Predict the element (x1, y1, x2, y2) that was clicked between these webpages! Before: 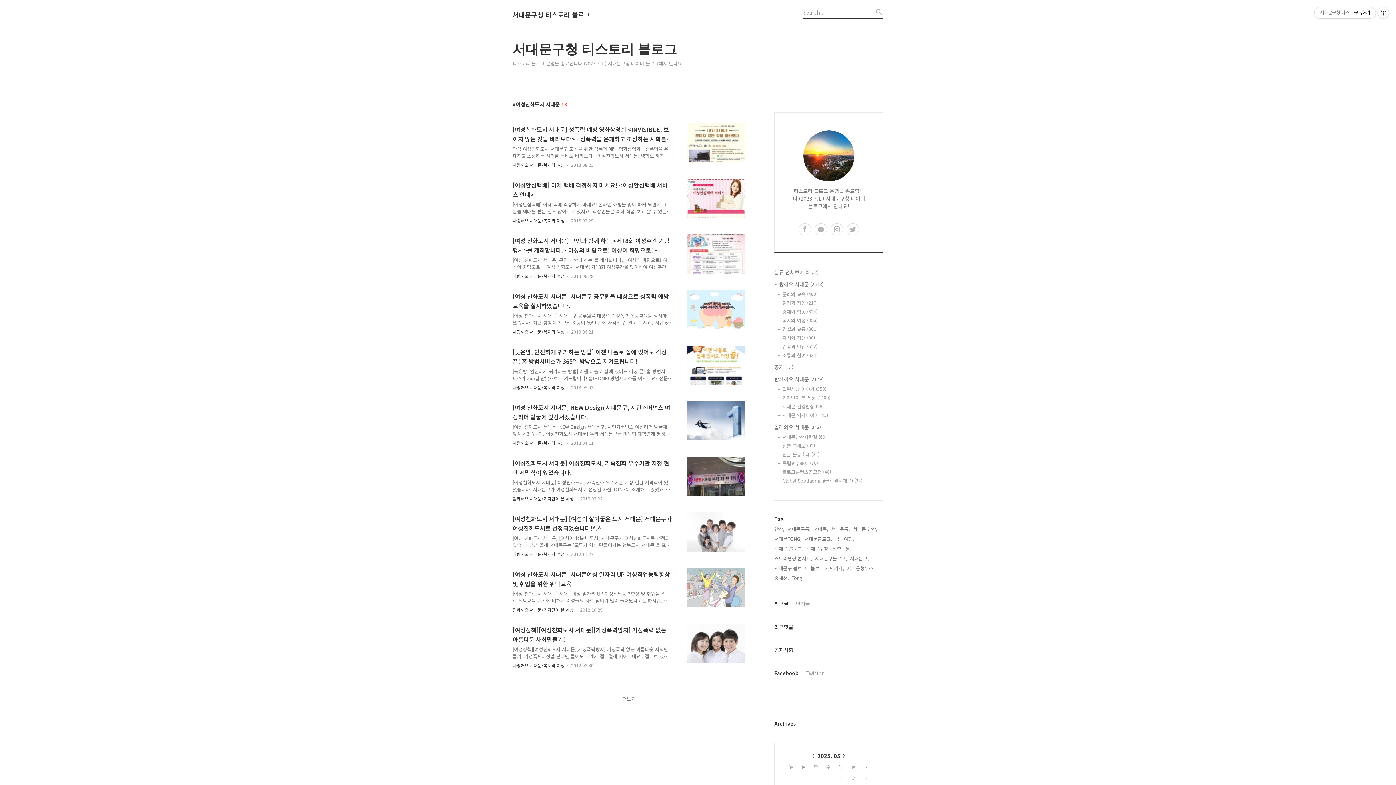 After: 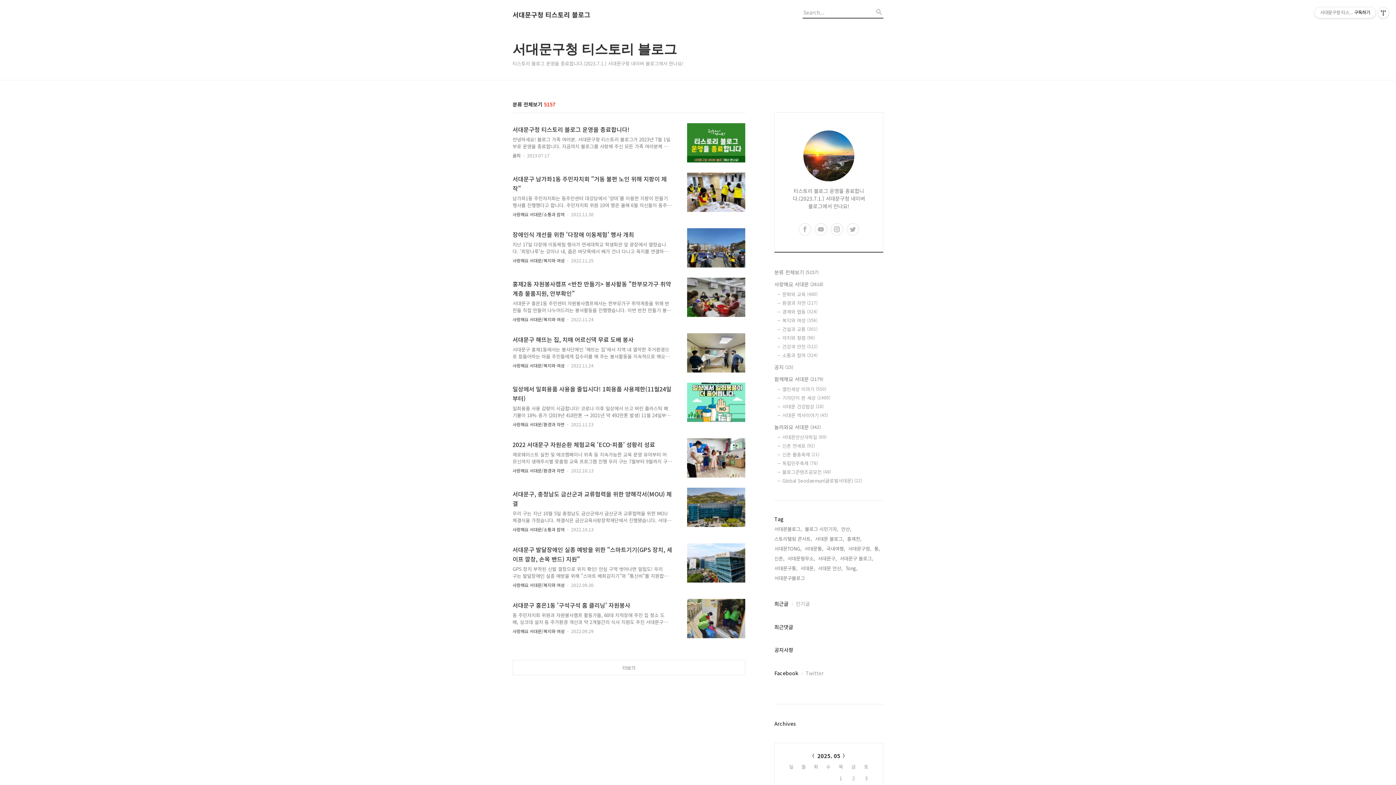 Action: bbox: (774, 268, 883, 276) label: 분류 전체보기 (5157)